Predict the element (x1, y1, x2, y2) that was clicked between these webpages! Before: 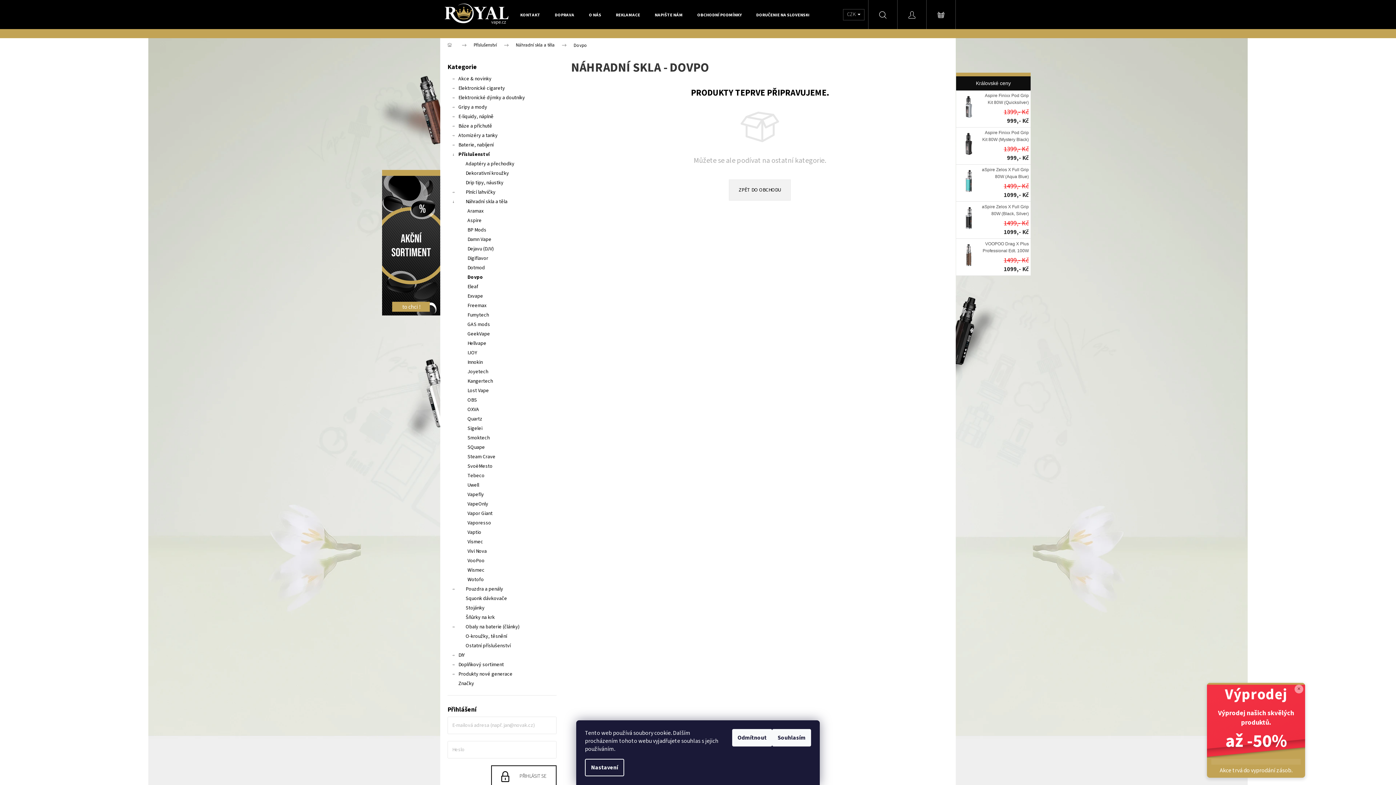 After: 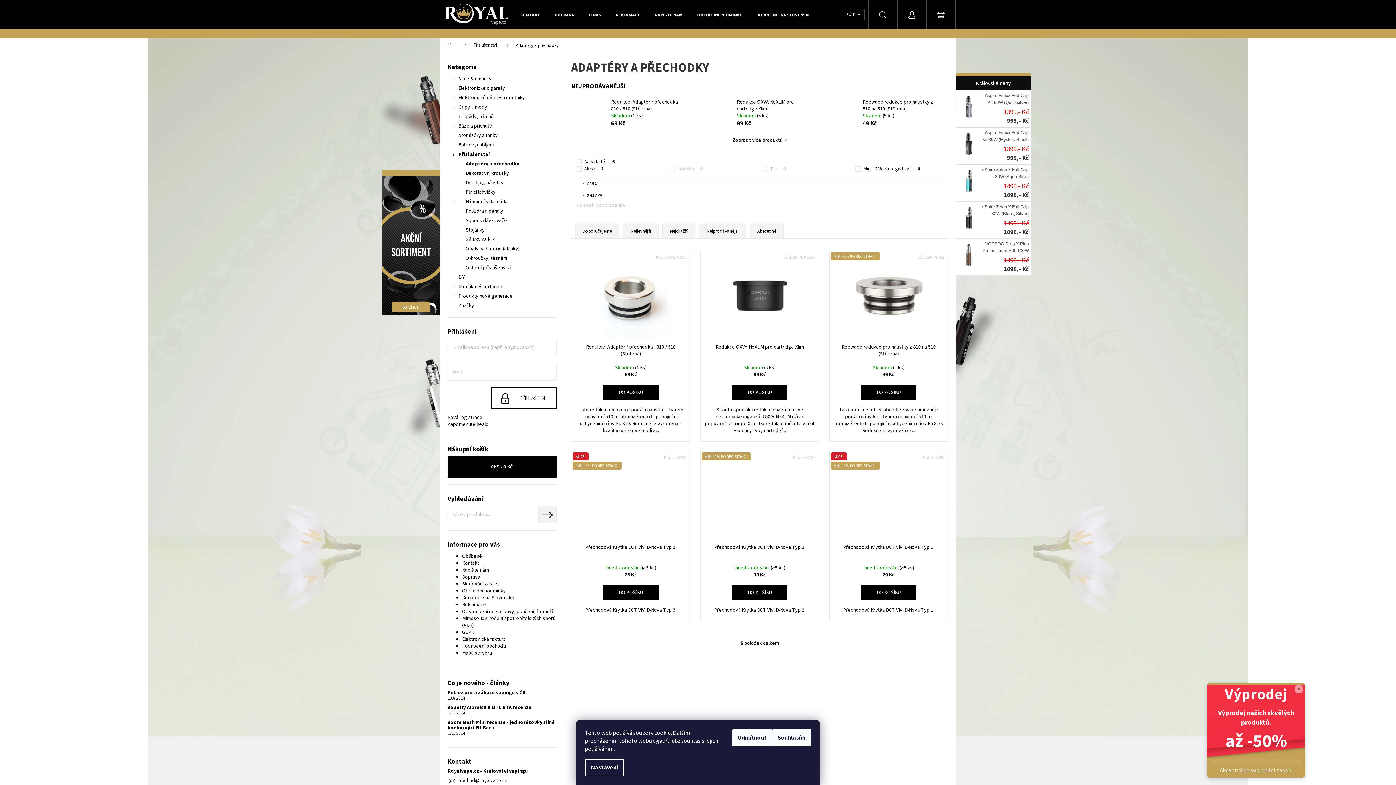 Action: bbox: (447, 159, 556, 168) label: Adaptéry a přechodky